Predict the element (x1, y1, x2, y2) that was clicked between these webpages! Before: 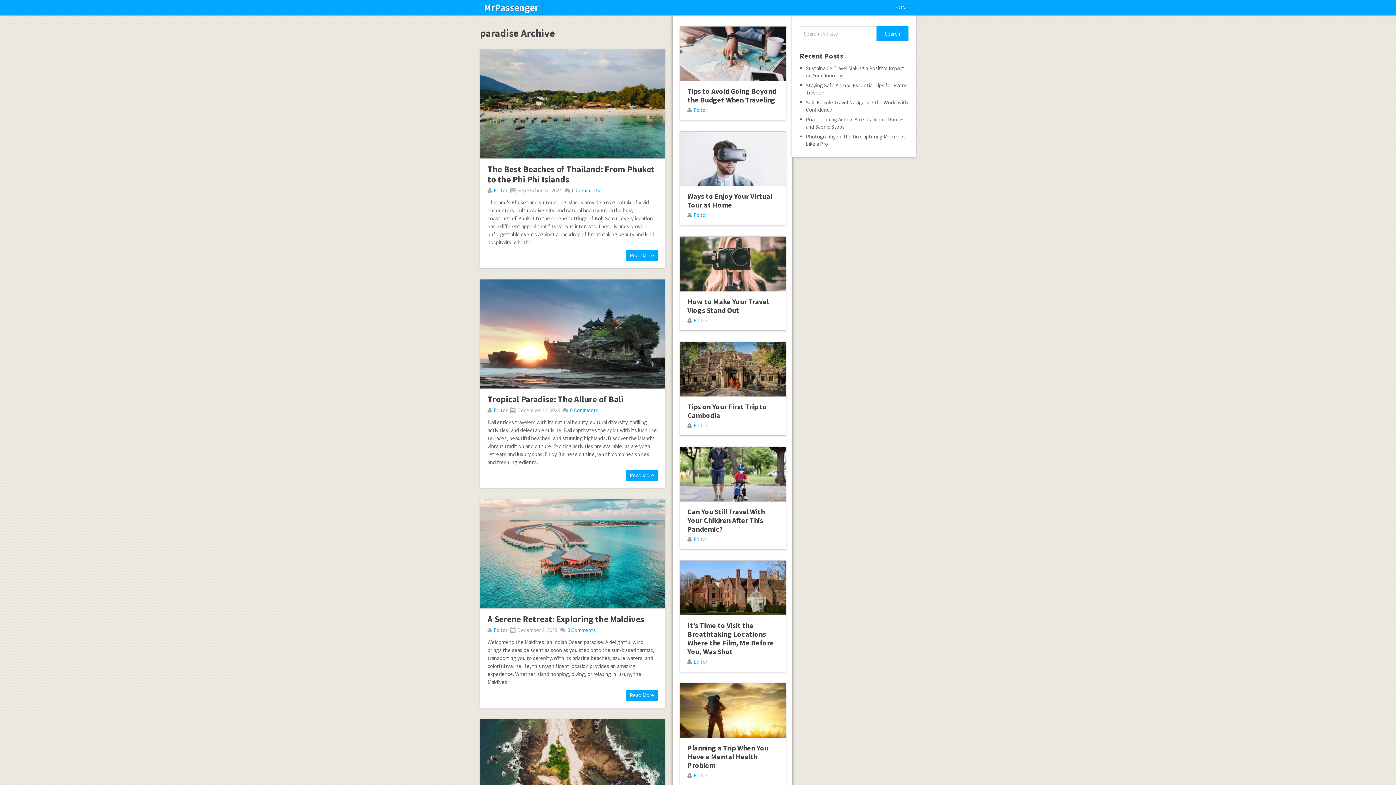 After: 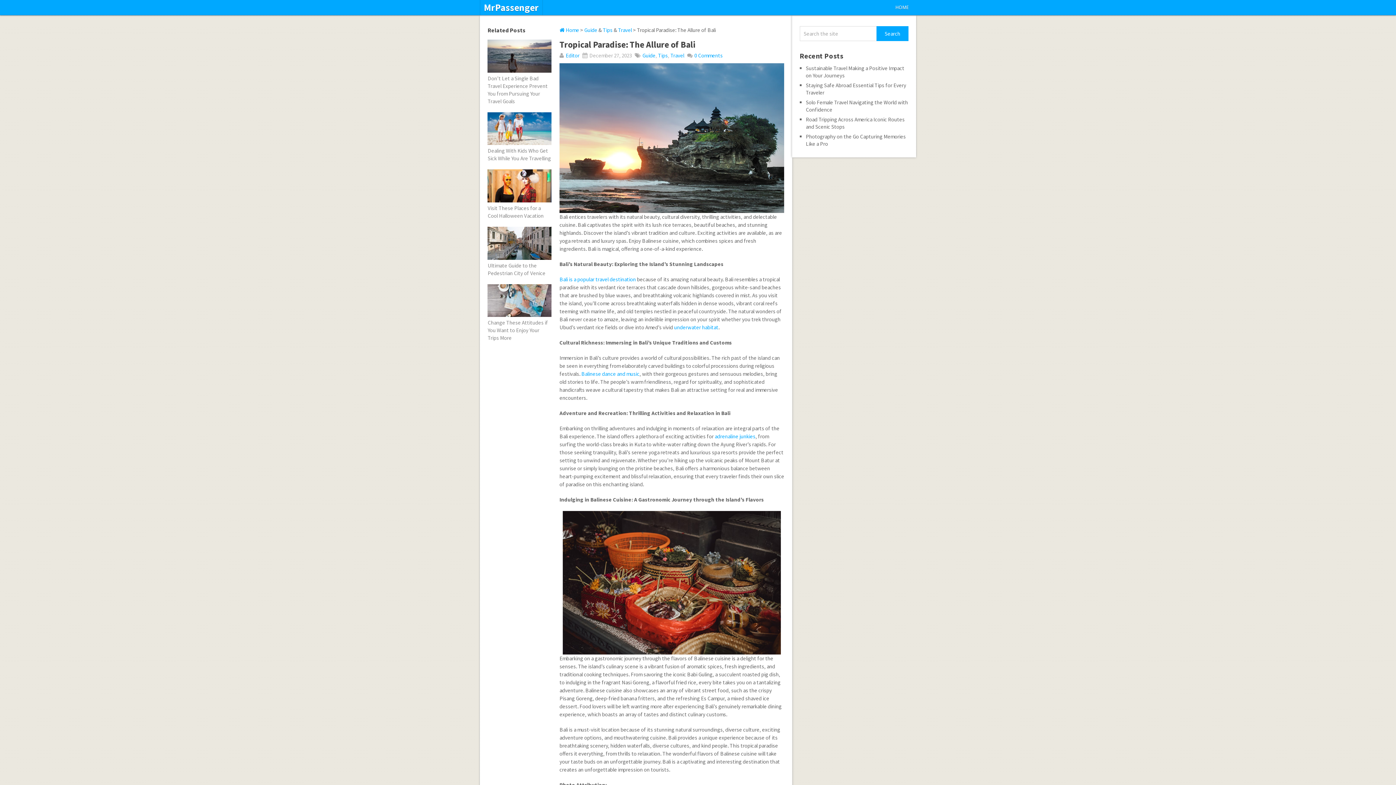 Action: bbox: (480, 279, 665, 388)